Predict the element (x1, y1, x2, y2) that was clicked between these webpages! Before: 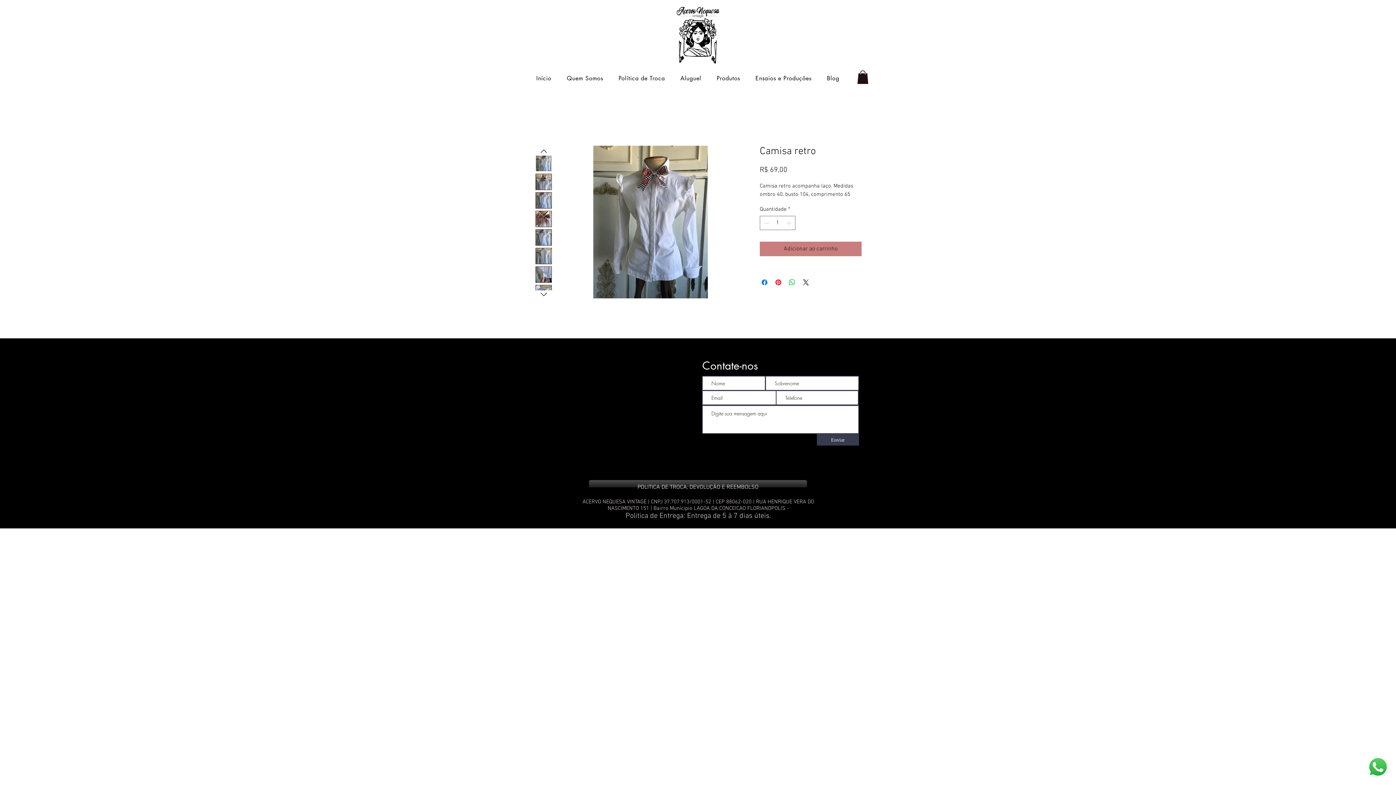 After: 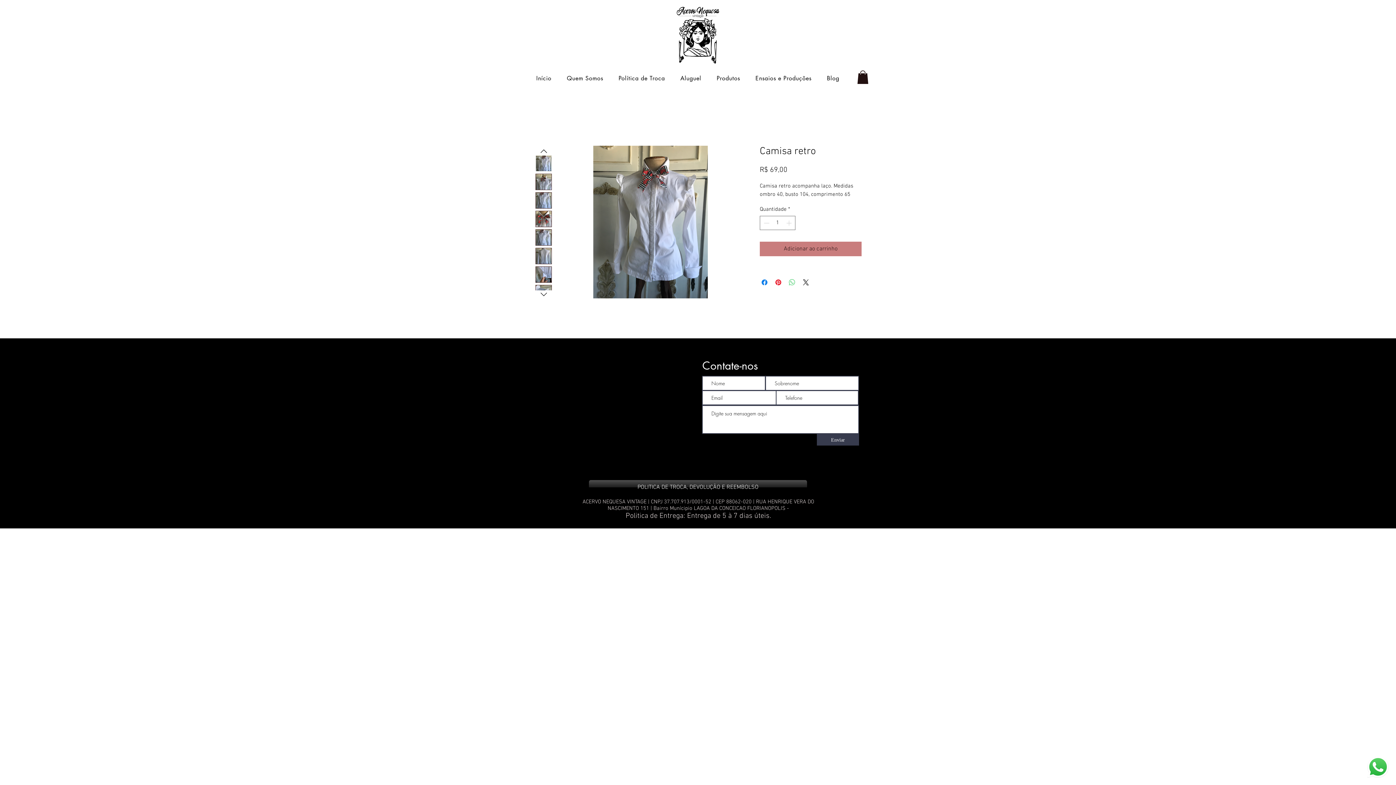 Action: label: Compartilhar no WhatsApp bbox: (788, 278, 796, 286)